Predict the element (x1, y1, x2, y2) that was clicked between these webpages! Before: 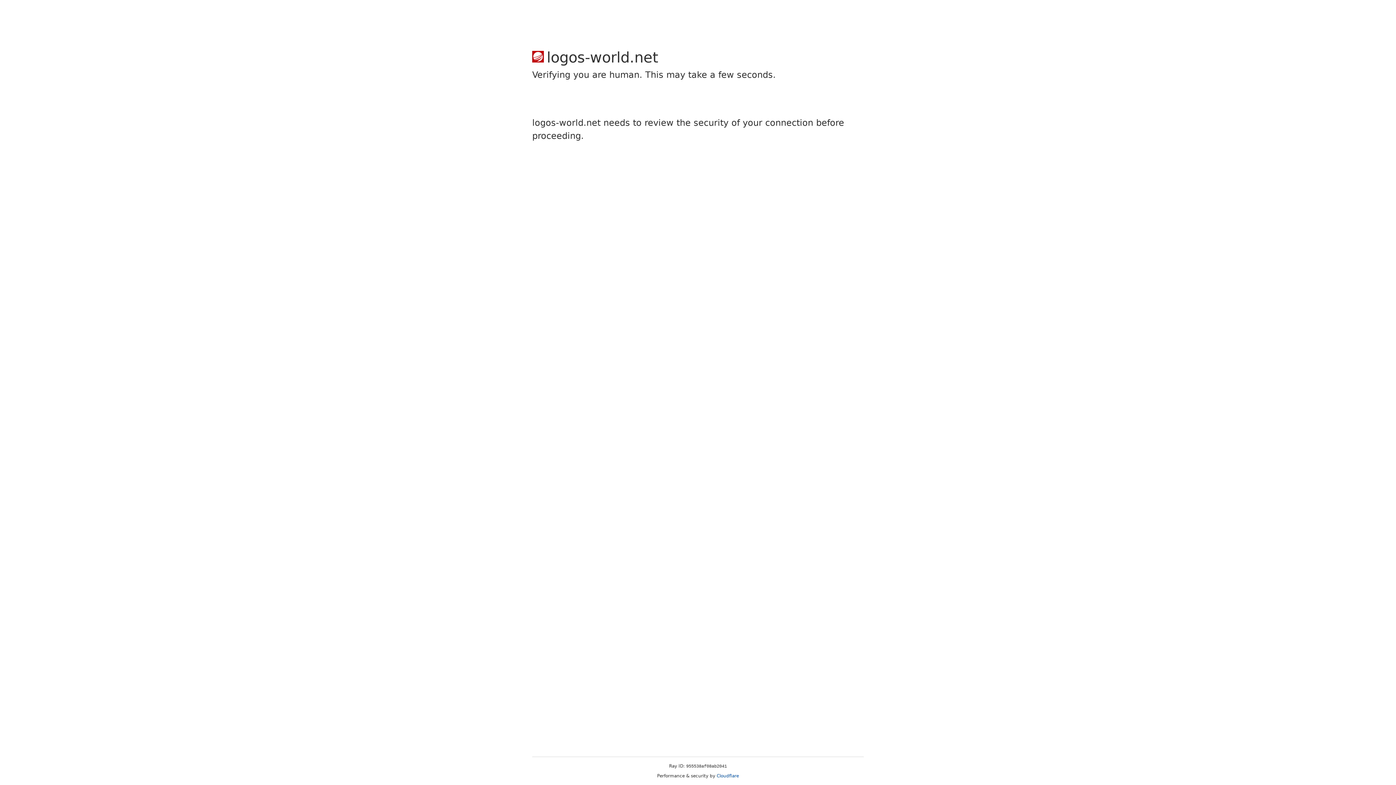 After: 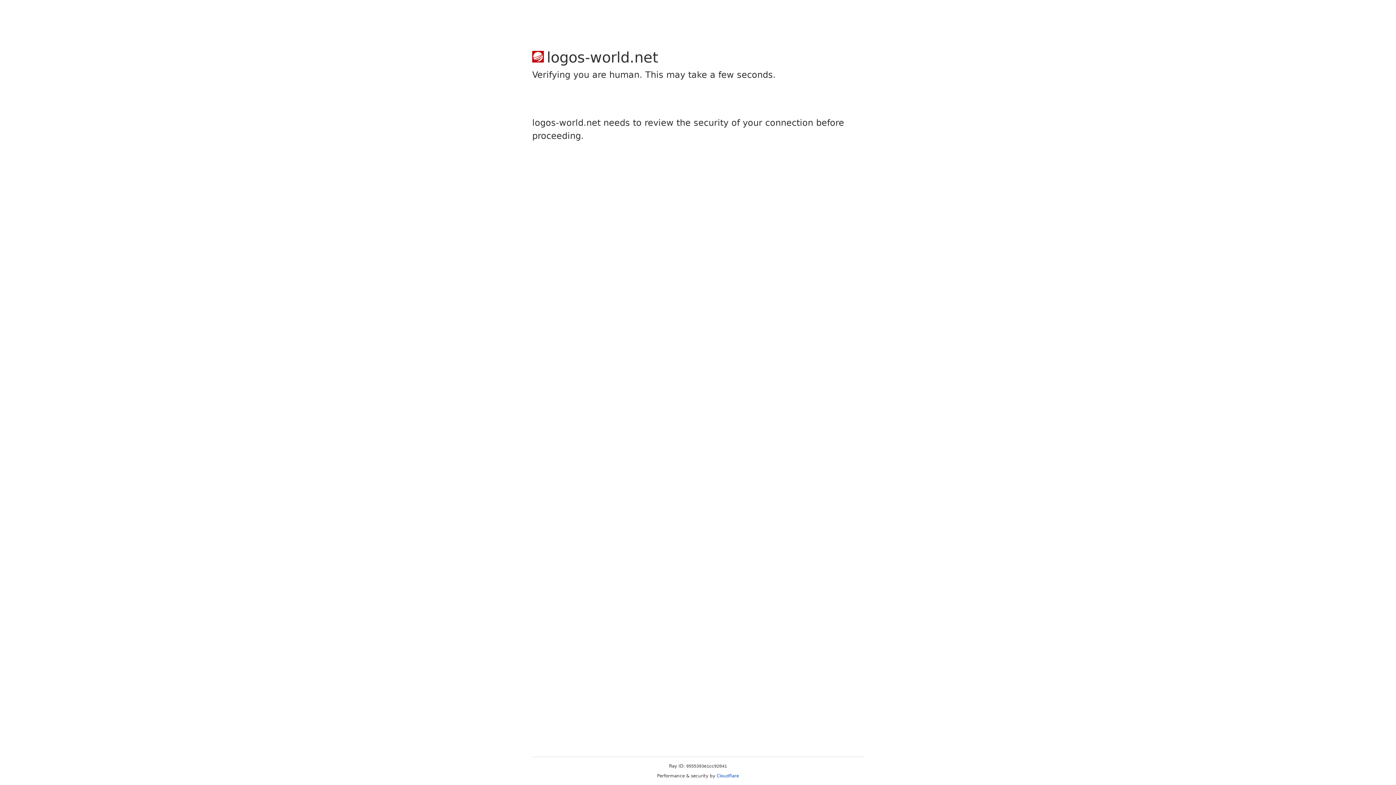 Action: label: Cloudflare bbox: (716, 773, 739, 778)